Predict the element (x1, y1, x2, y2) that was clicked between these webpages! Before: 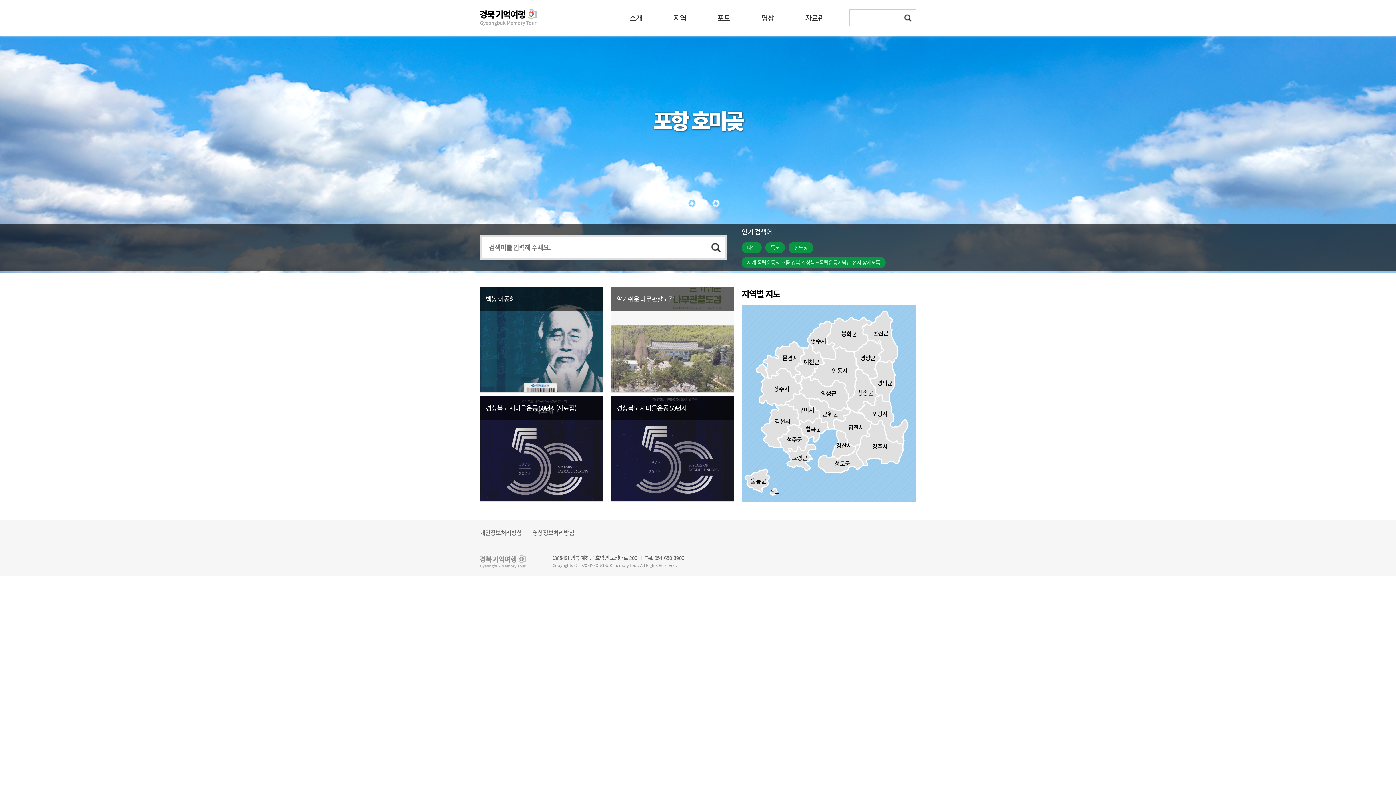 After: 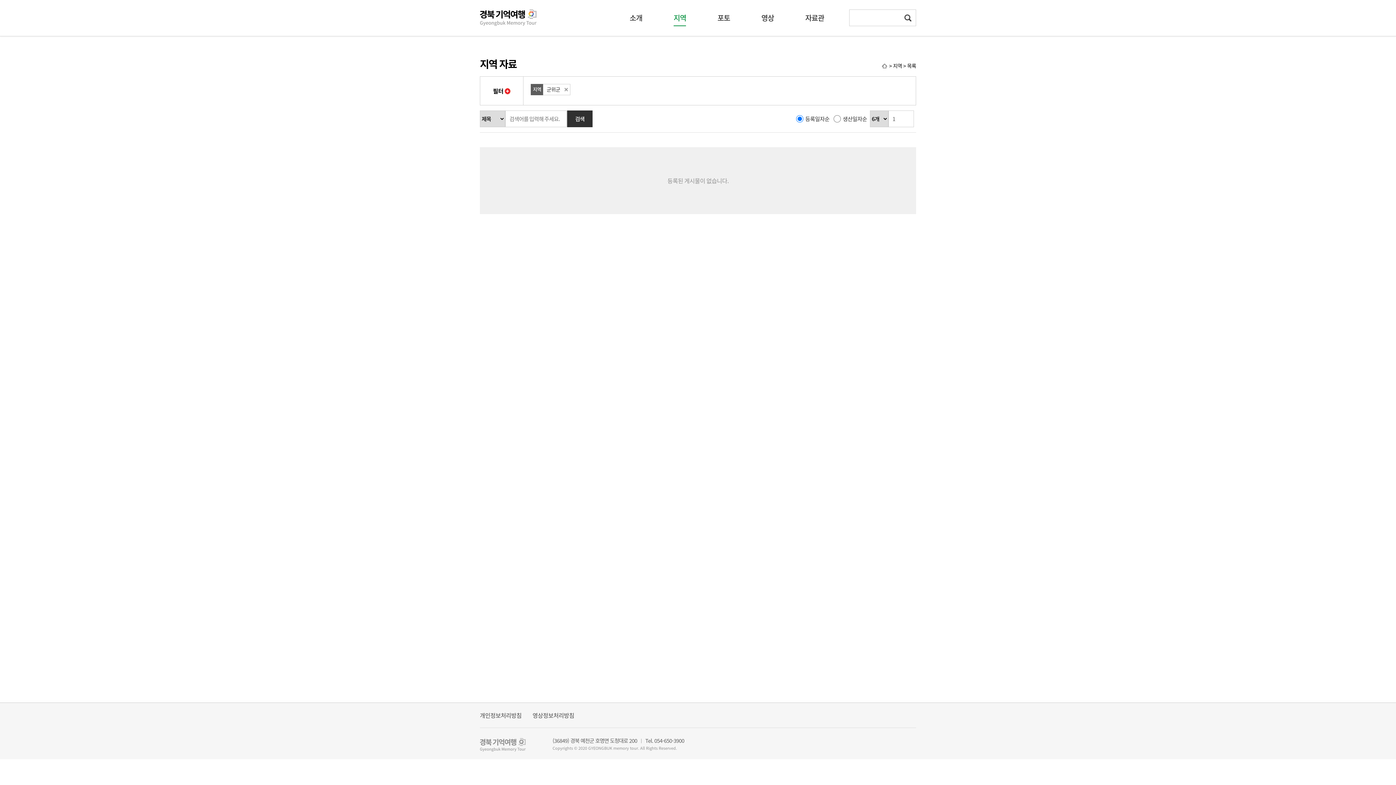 Action: bbox: (819, 408, 841, 419) label: 군위군